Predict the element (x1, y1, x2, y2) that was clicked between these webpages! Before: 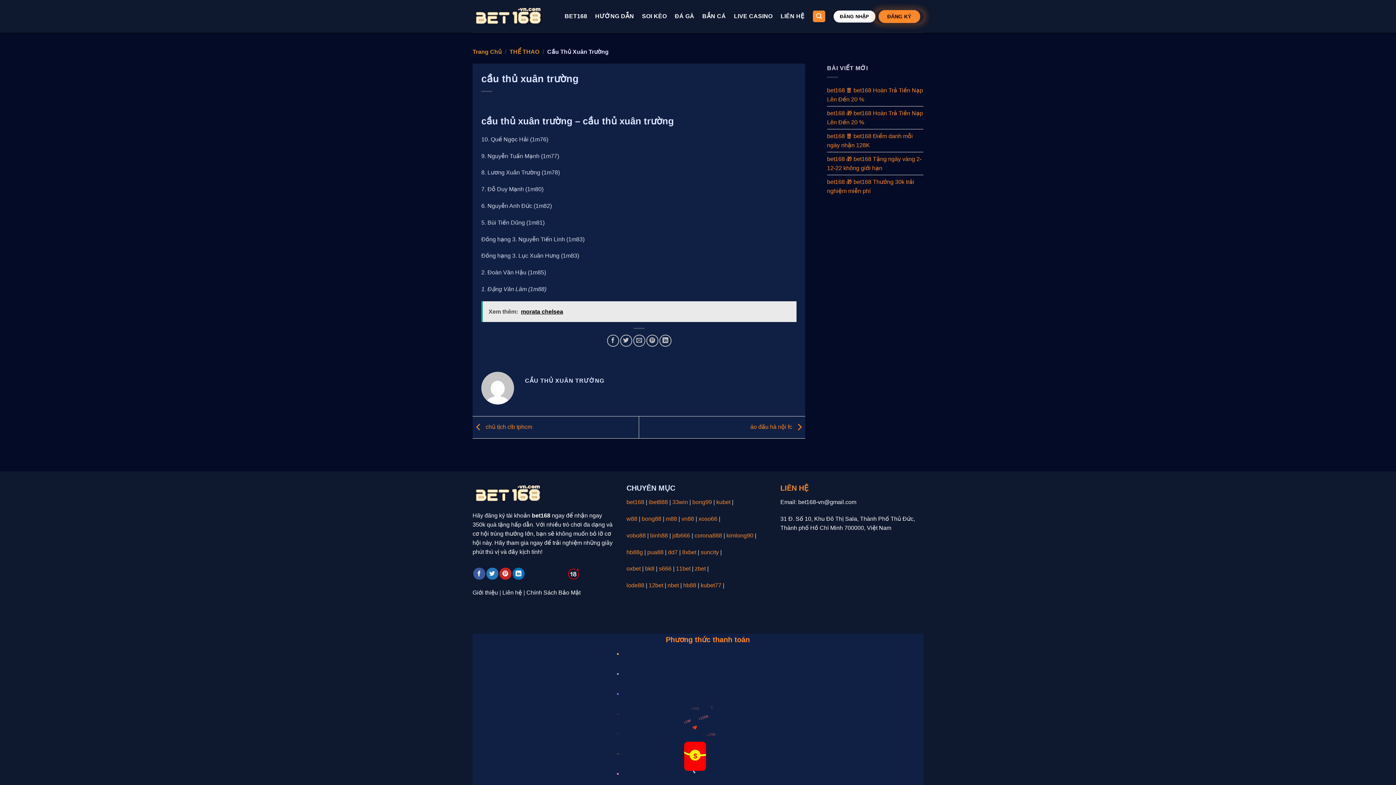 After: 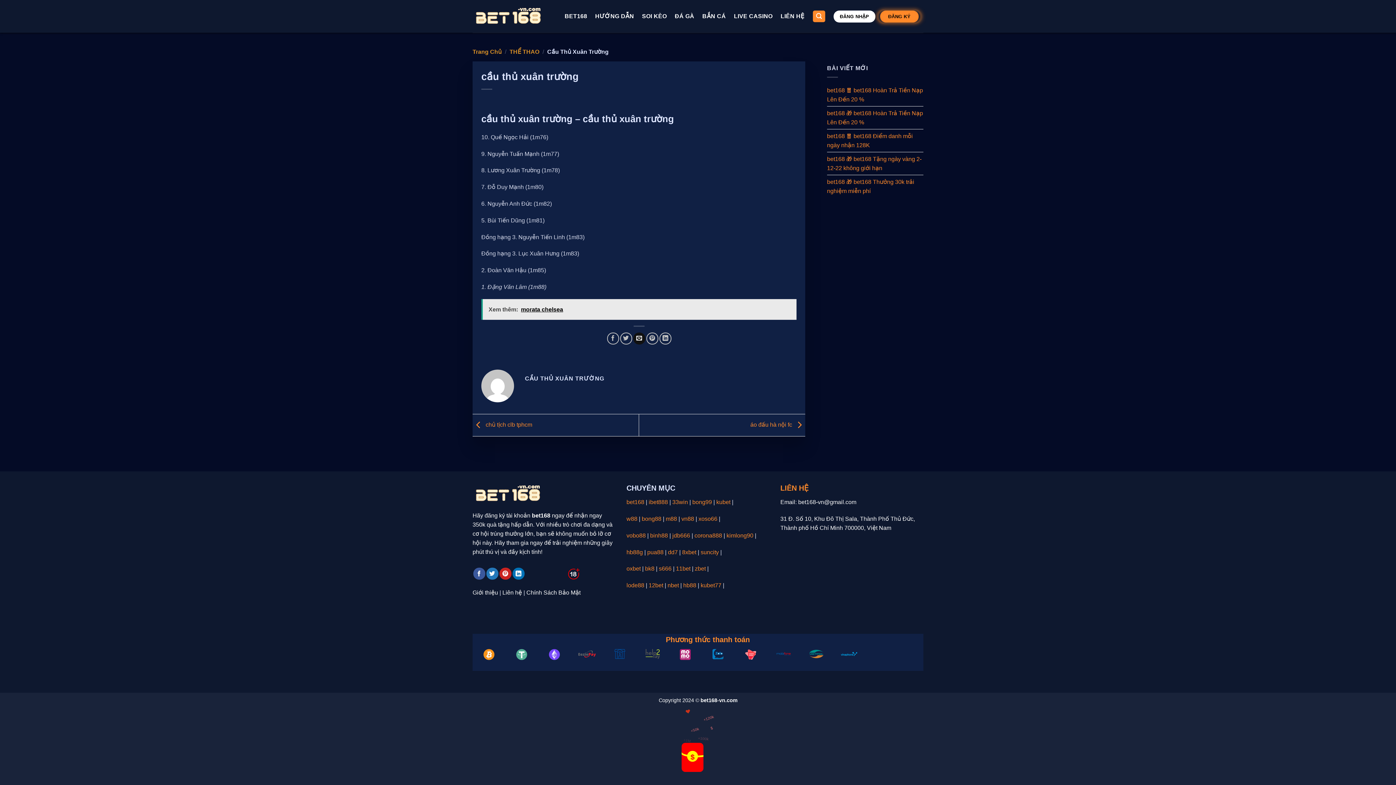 Action: label: Email to a Friend bbox: (633, 334, 645, 346)